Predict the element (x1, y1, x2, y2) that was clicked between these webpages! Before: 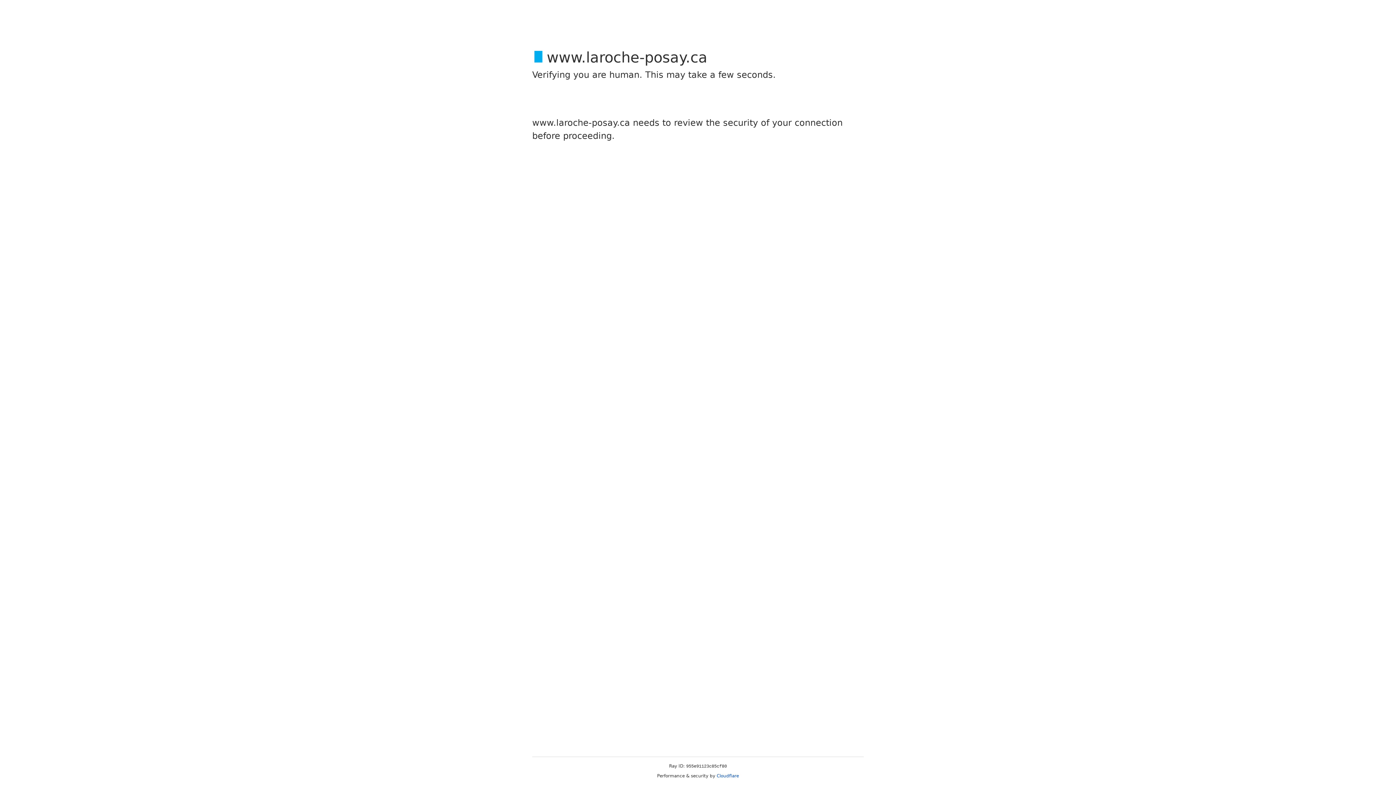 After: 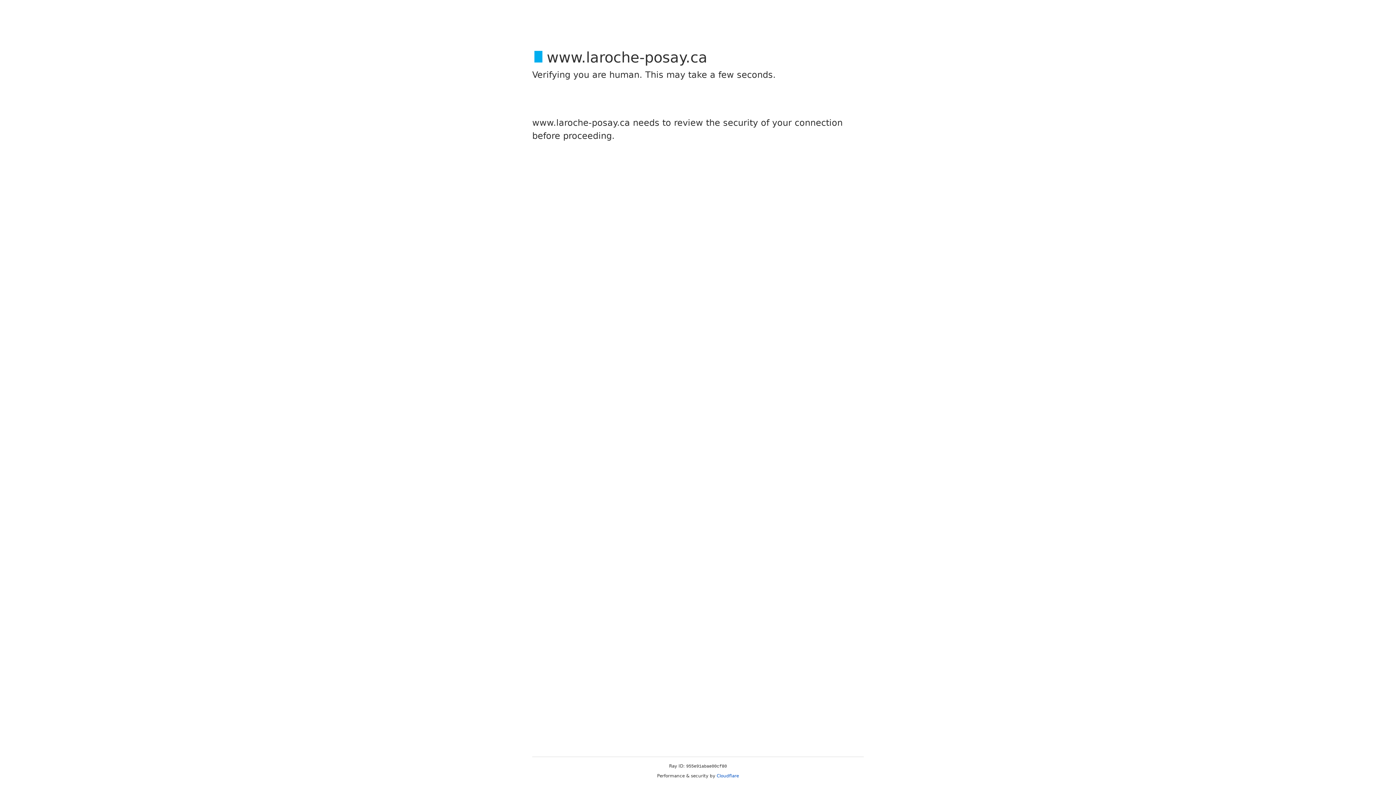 Action: bbox: (716, 773, 739, 778) label: Cloudflare